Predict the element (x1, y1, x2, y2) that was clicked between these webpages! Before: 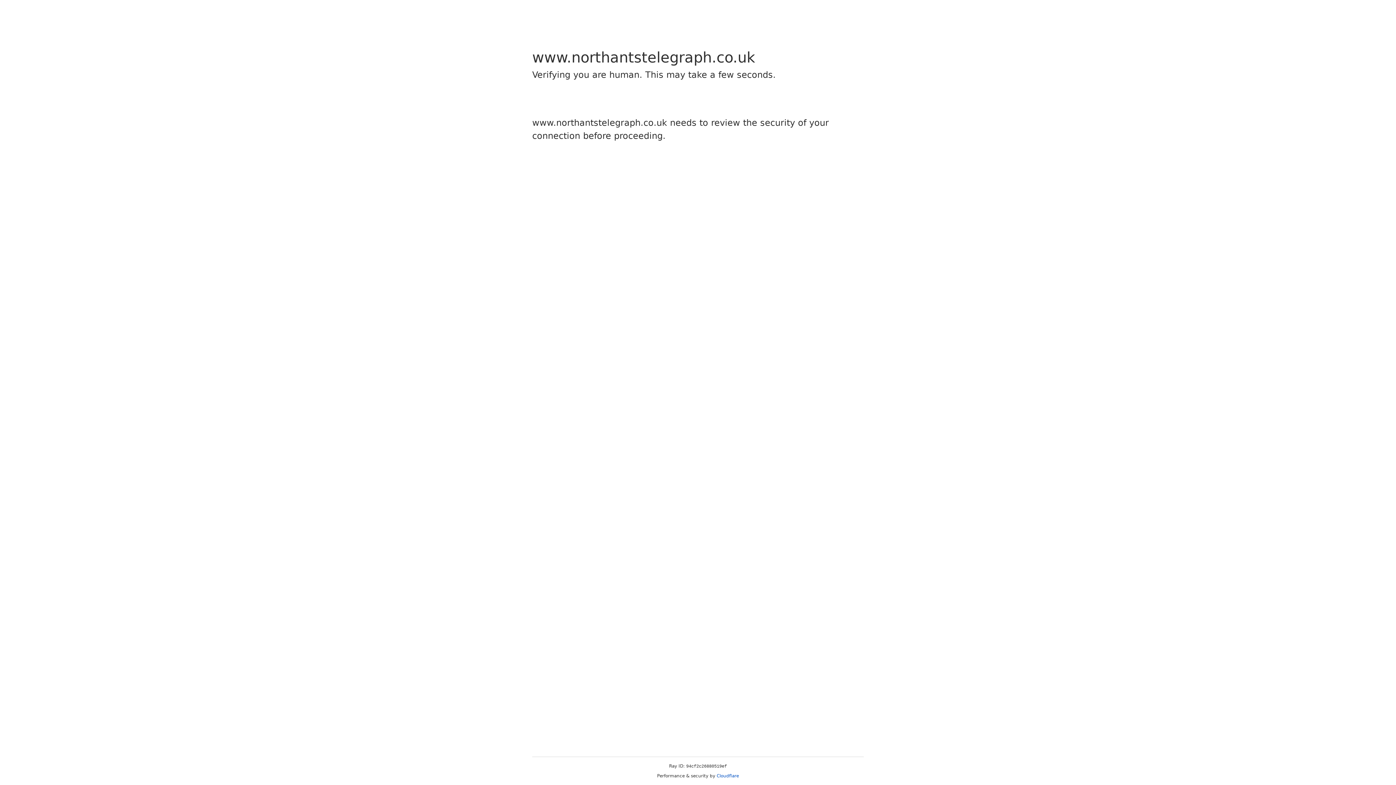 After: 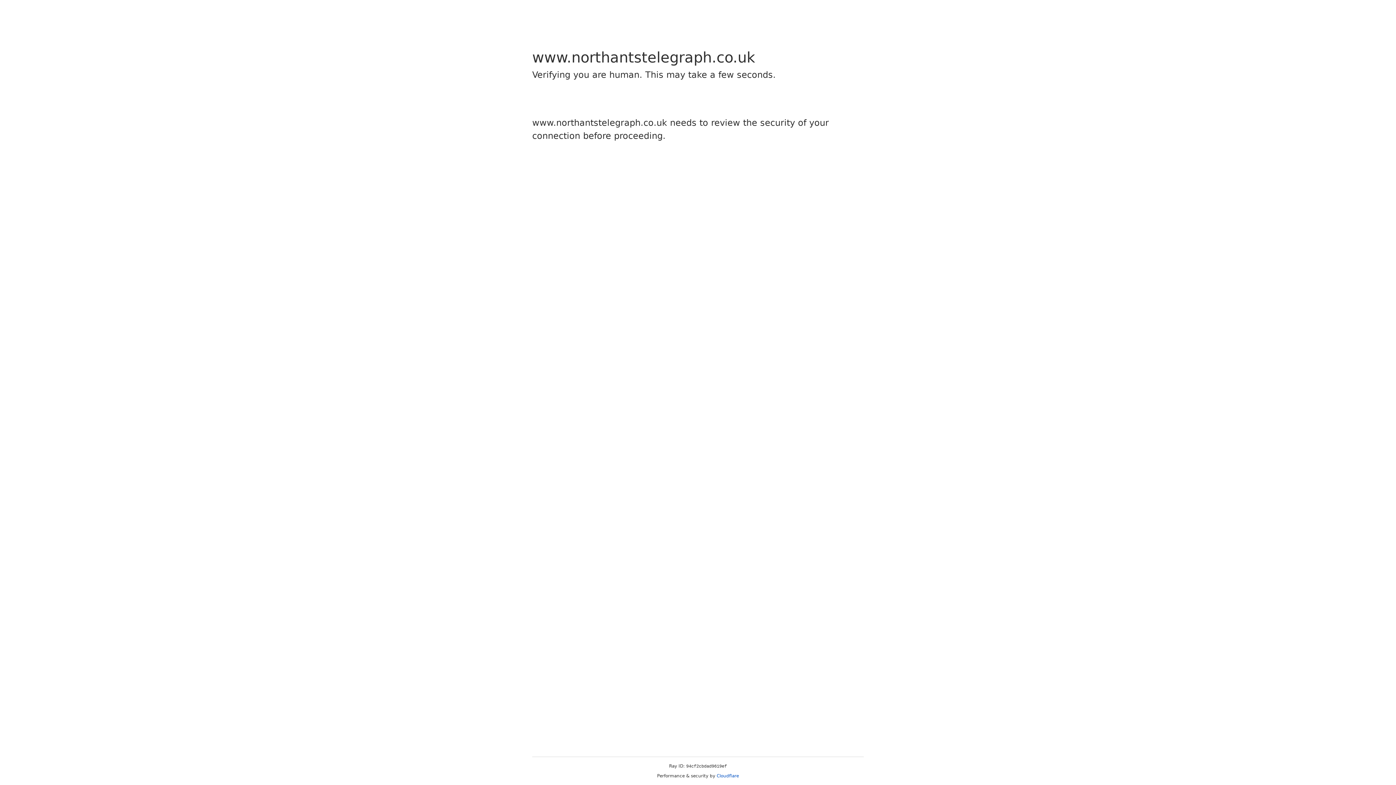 Action: bbox: (716, 773, 739, 778) label: Cloudflare